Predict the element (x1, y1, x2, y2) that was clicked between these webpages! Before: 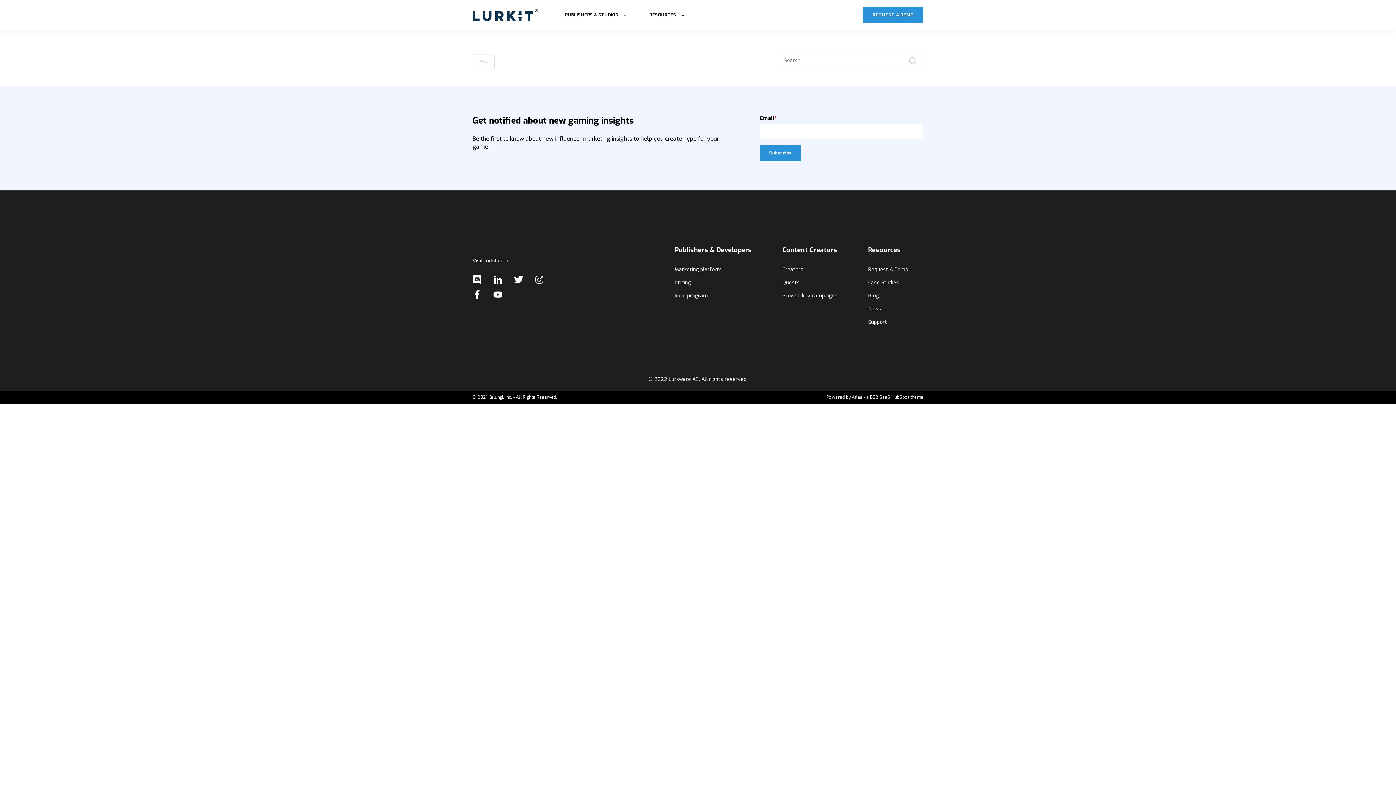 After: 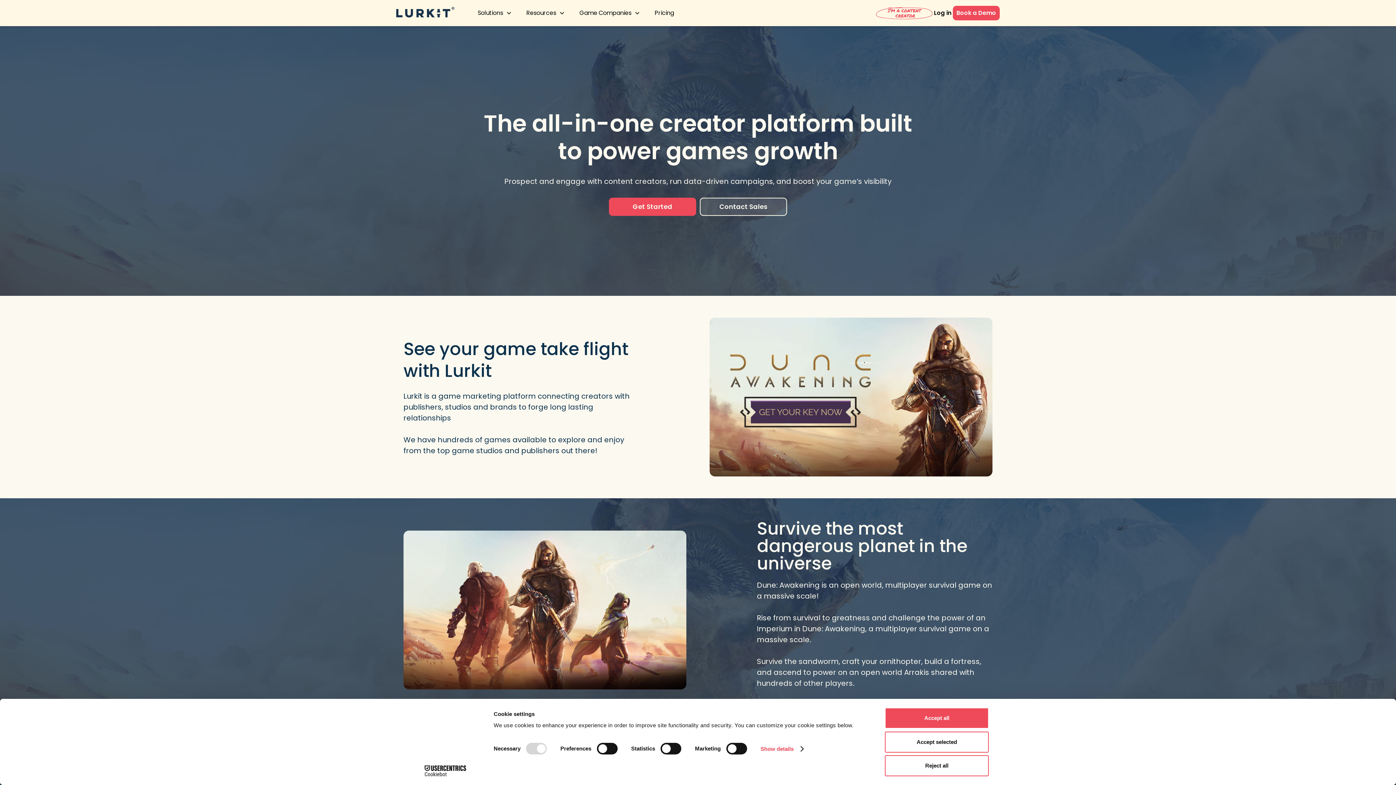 Action: label: Creators bbox: (782, 266, 837, 272)